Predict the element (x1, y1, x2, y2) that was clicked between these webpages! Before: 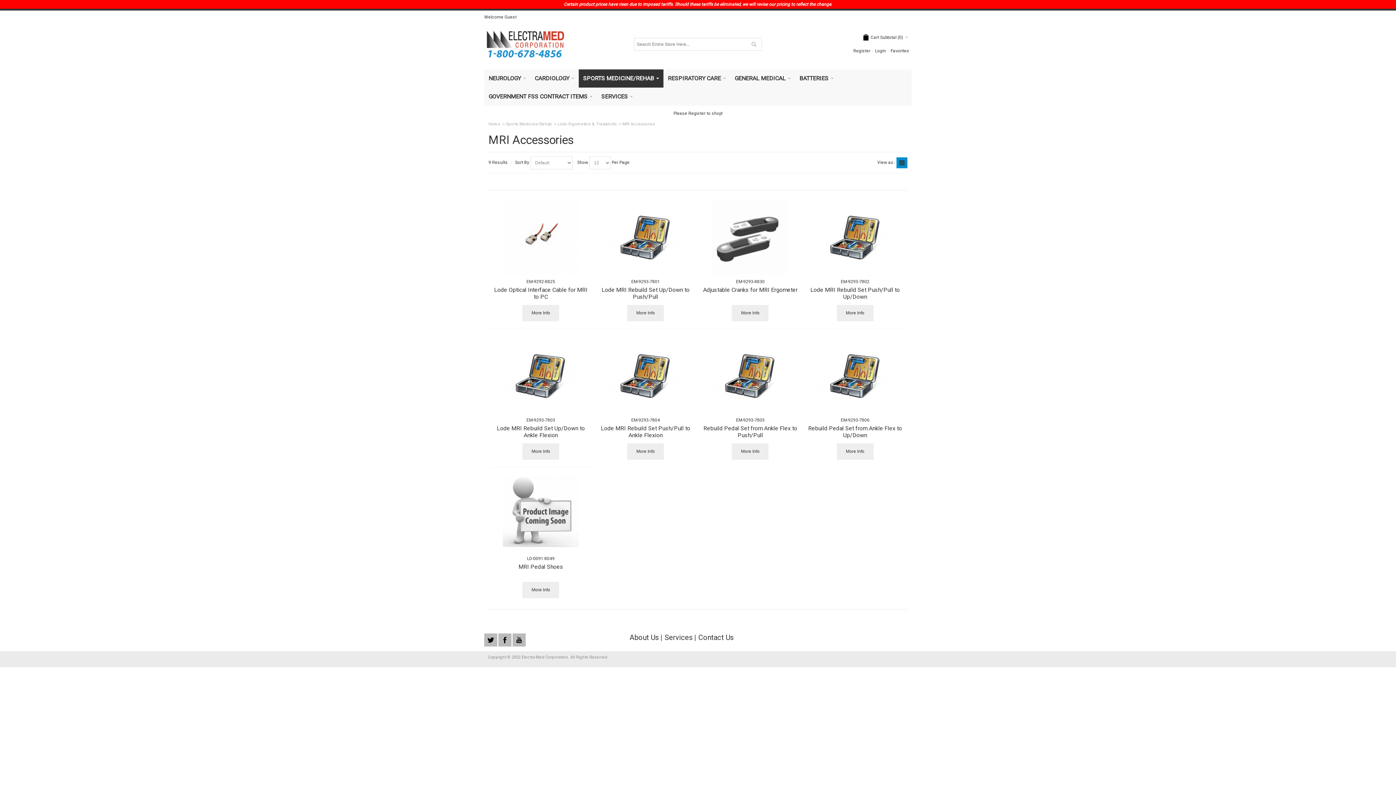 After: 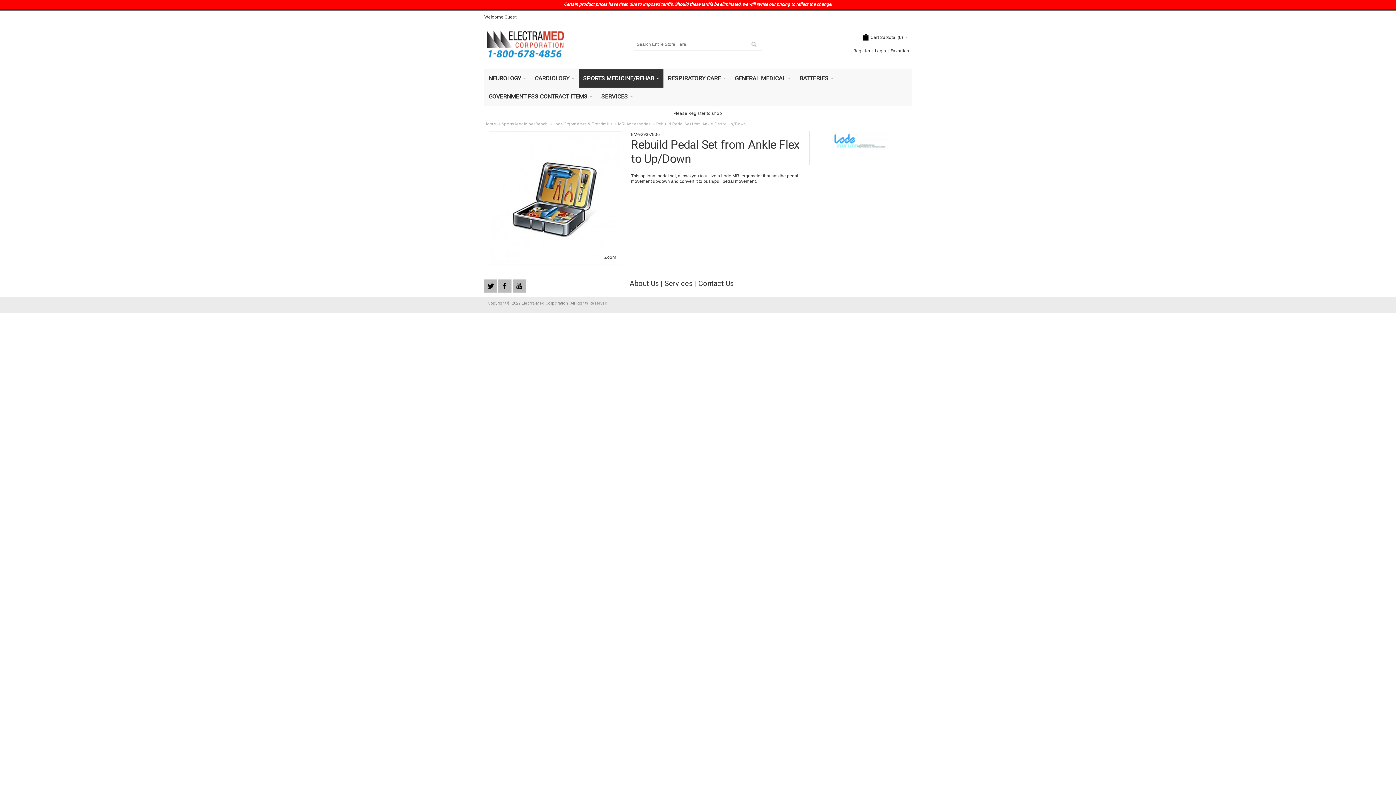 Action: bbox: (808, 425, 902, 438) label: Rebuild Pedal Set from Ankle Flex to Up/Down